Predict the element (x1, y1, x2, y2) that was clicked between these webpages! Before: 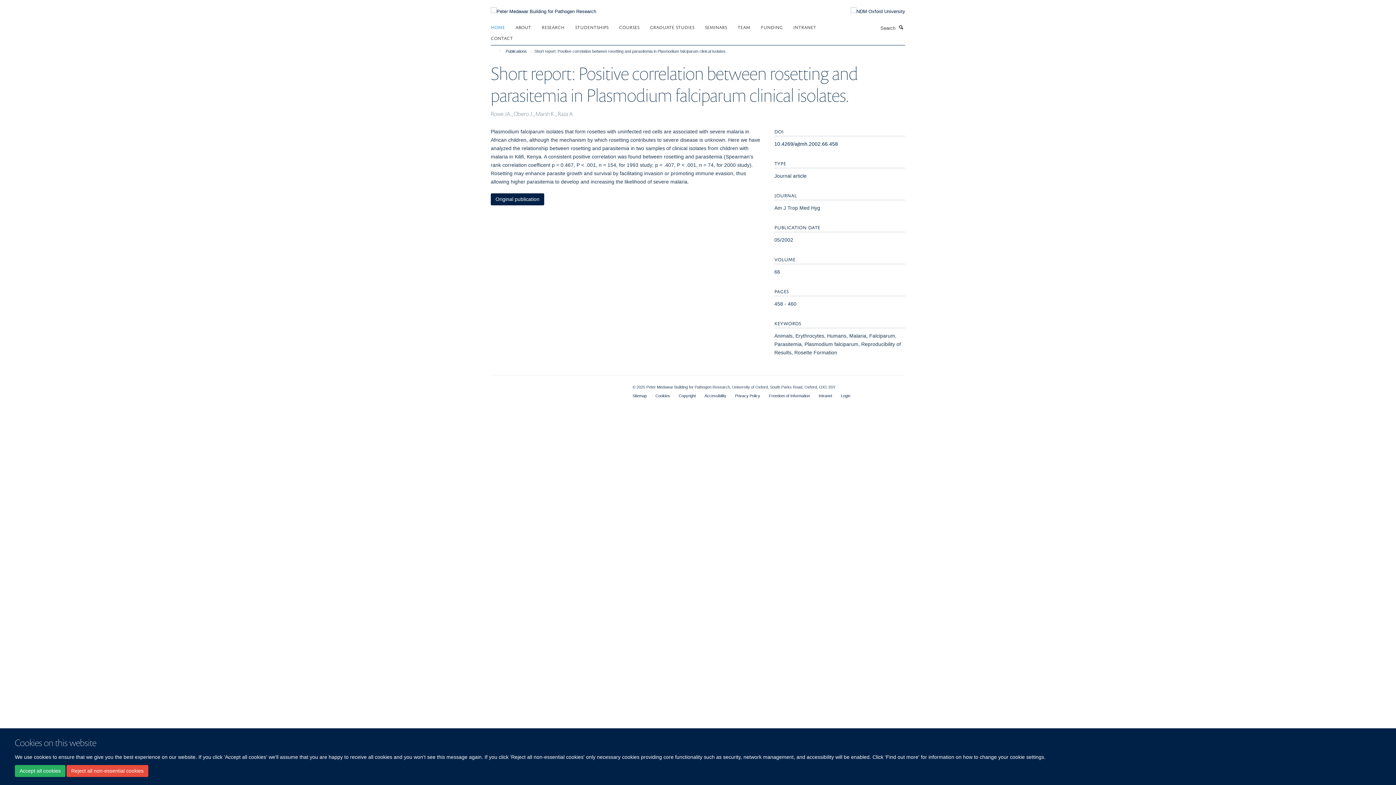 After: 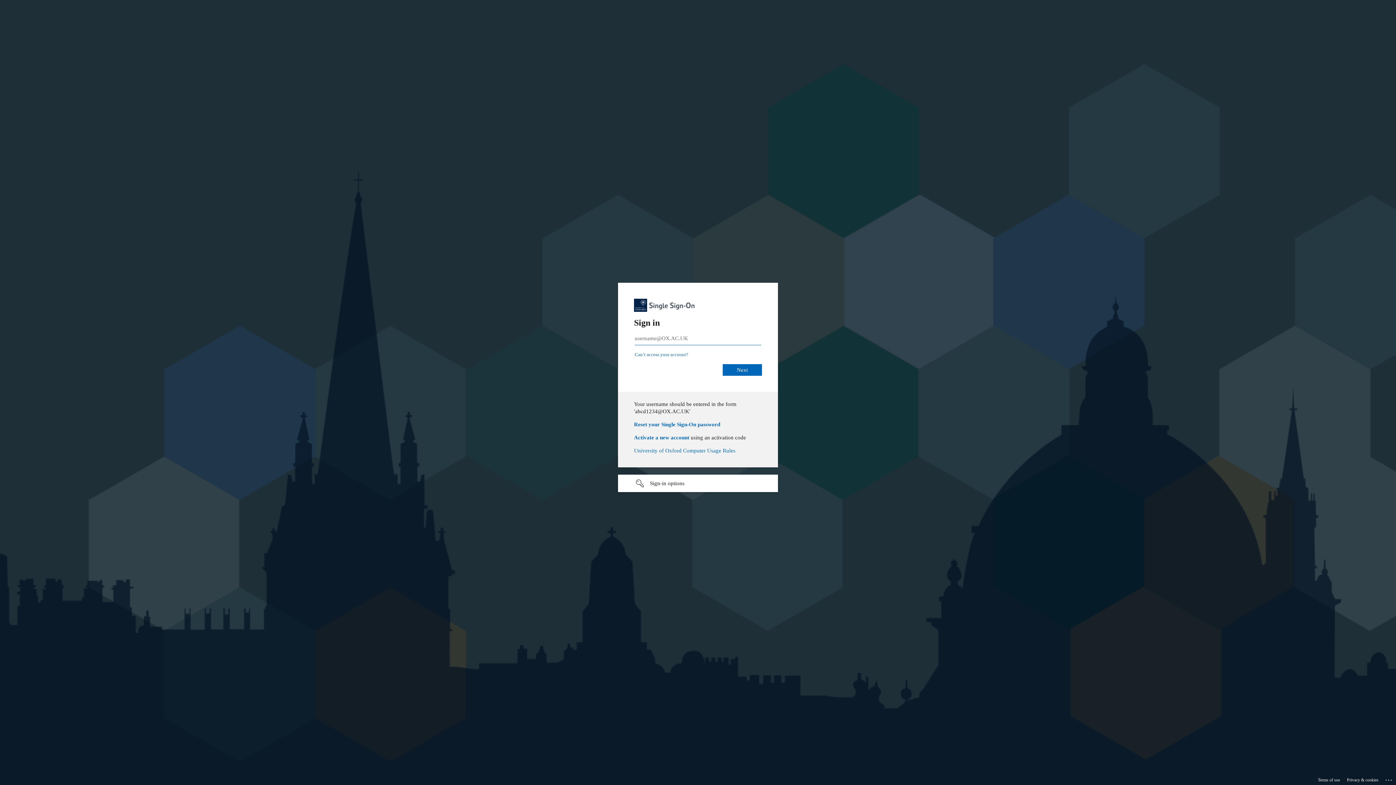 Action: label: Login bbox: (841, 393, 850, 398)